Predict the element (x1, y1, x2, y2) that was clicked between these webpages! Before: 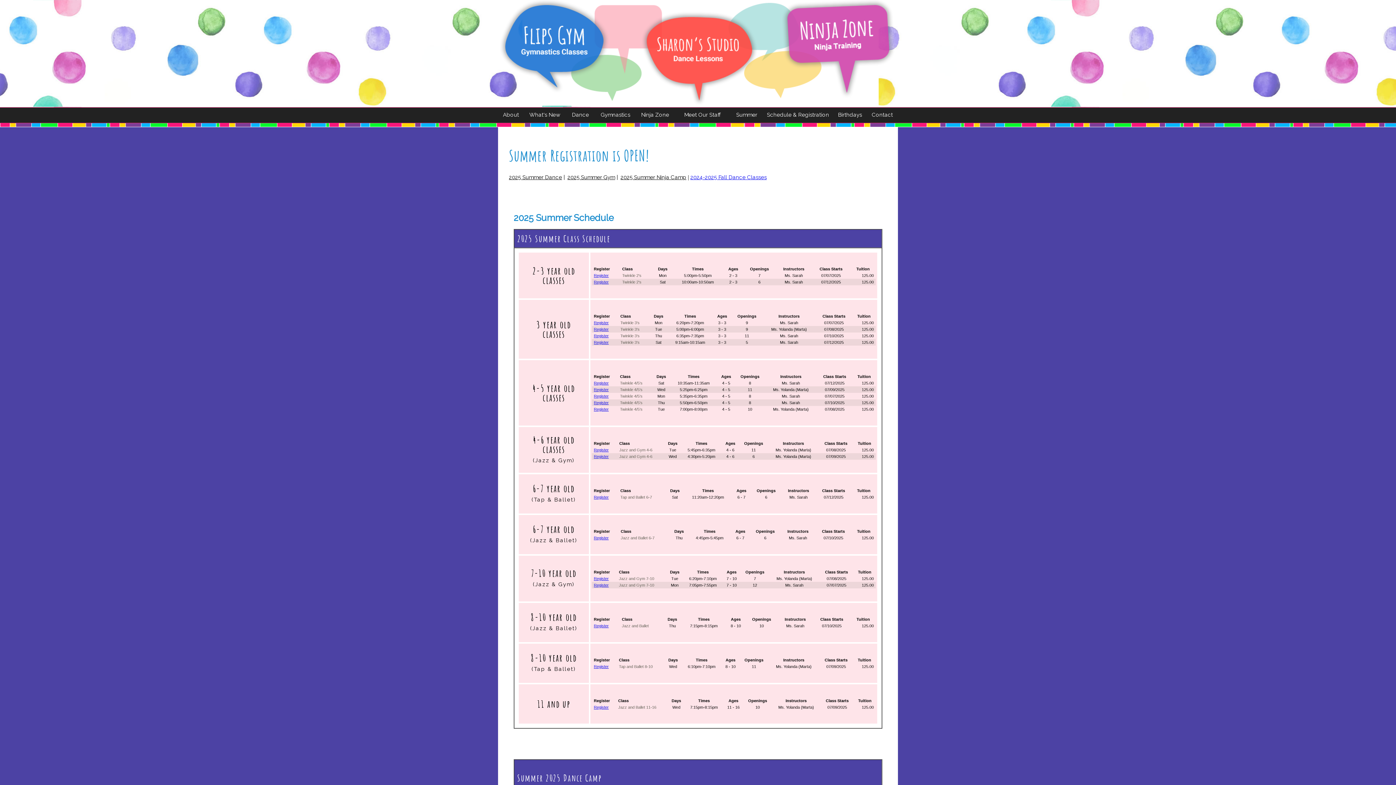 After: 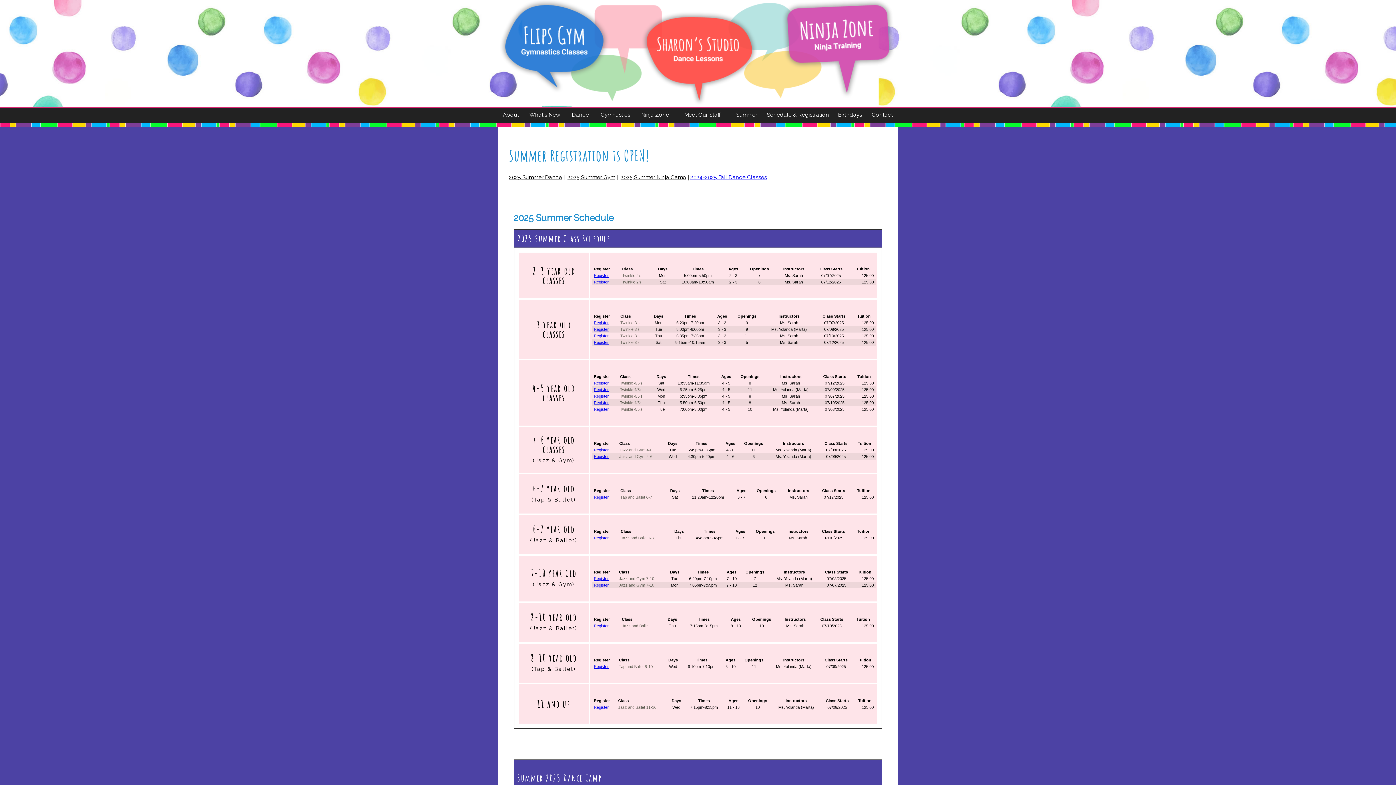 Action: bbox: (594, 333, 608, 338) label: Register